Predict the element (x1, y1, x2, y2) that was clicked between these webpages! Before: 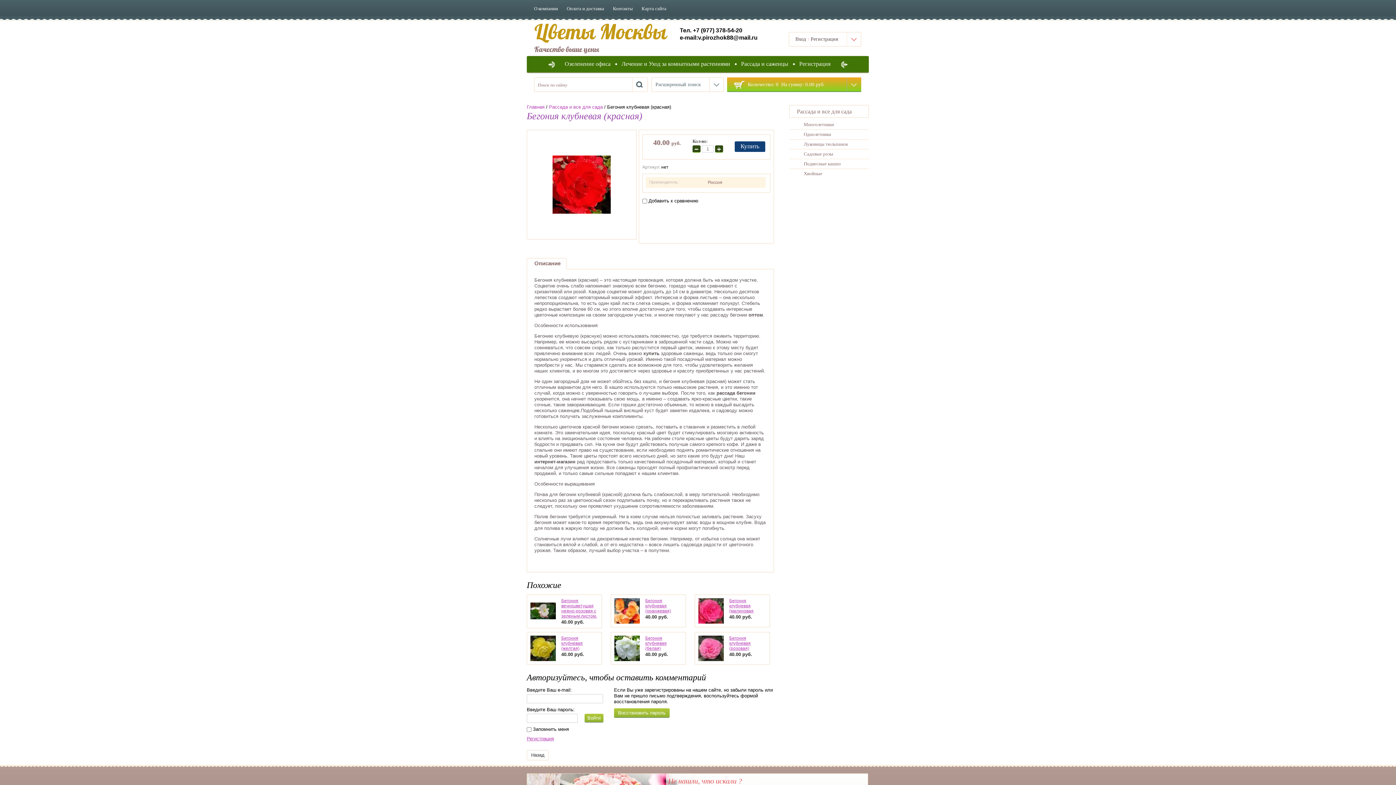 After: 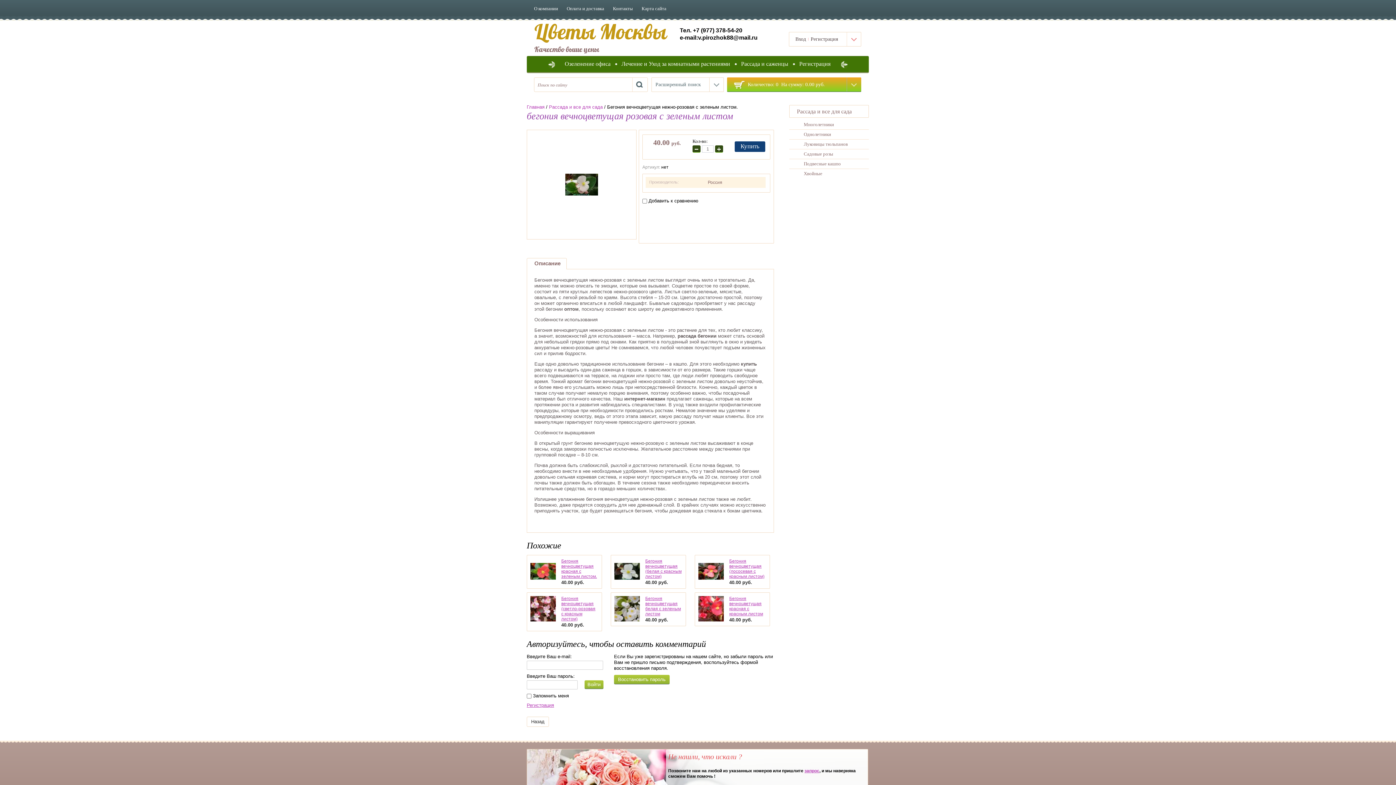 Action: bbox: (530, 603, 556, 619)